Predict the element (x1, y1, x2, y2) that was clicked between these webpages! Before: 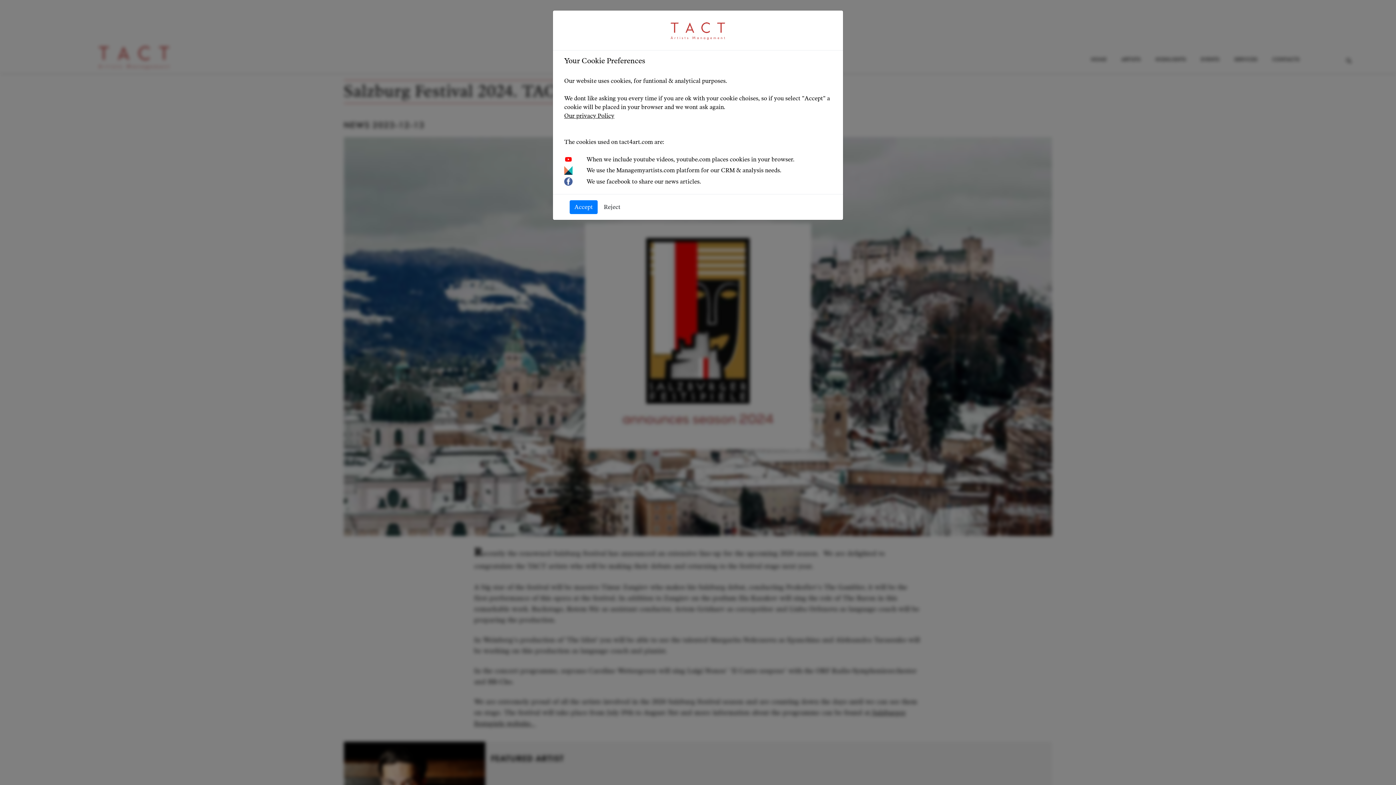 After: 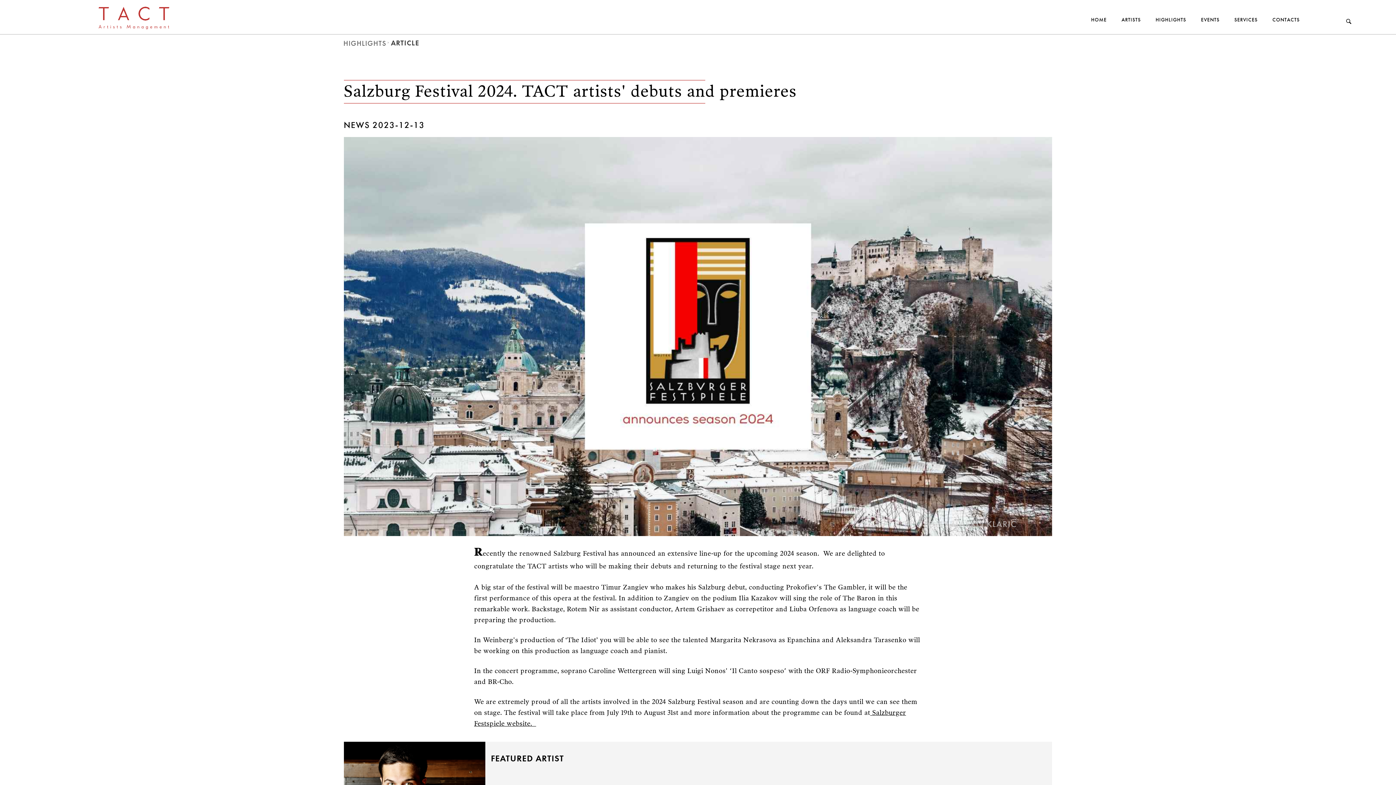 Action: bbox: (599, 200, 625, 214) label: Reject